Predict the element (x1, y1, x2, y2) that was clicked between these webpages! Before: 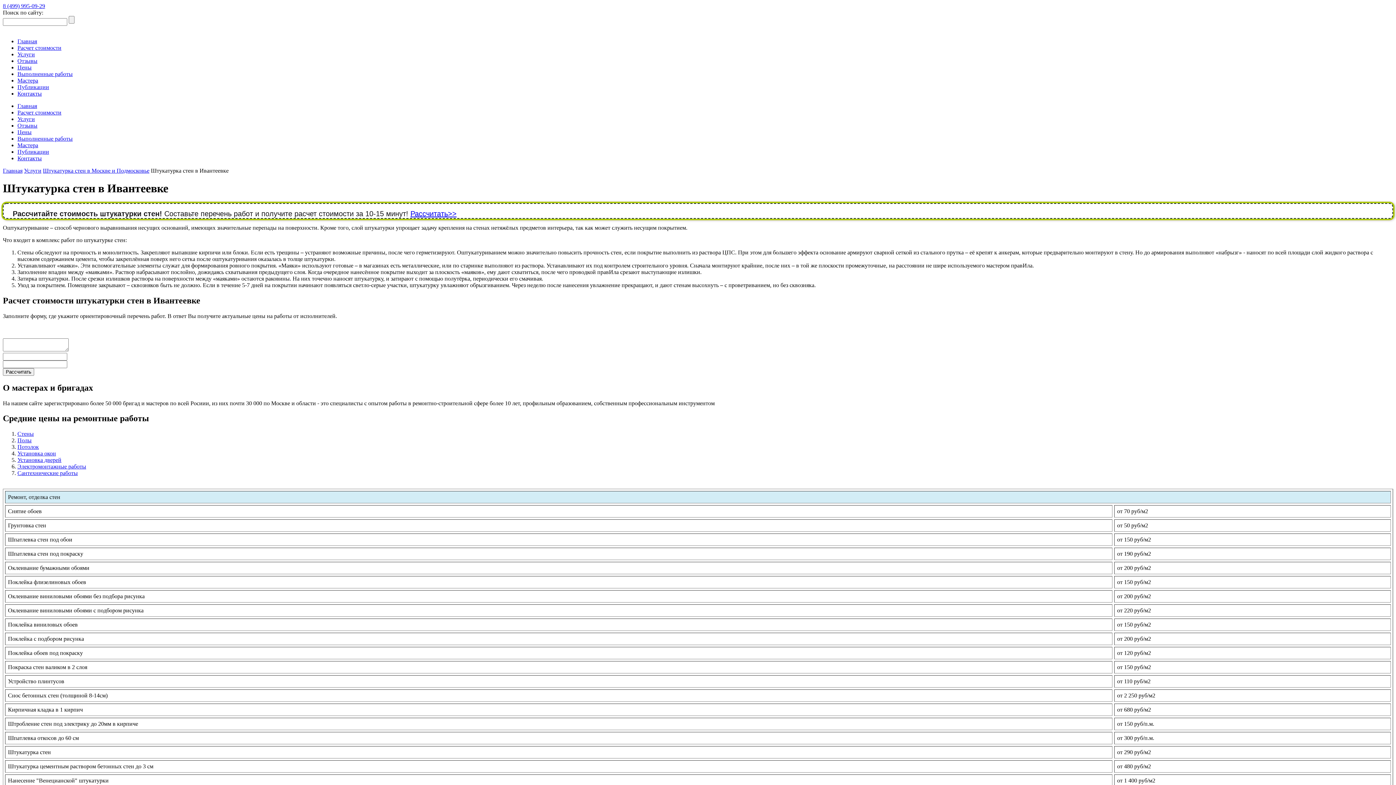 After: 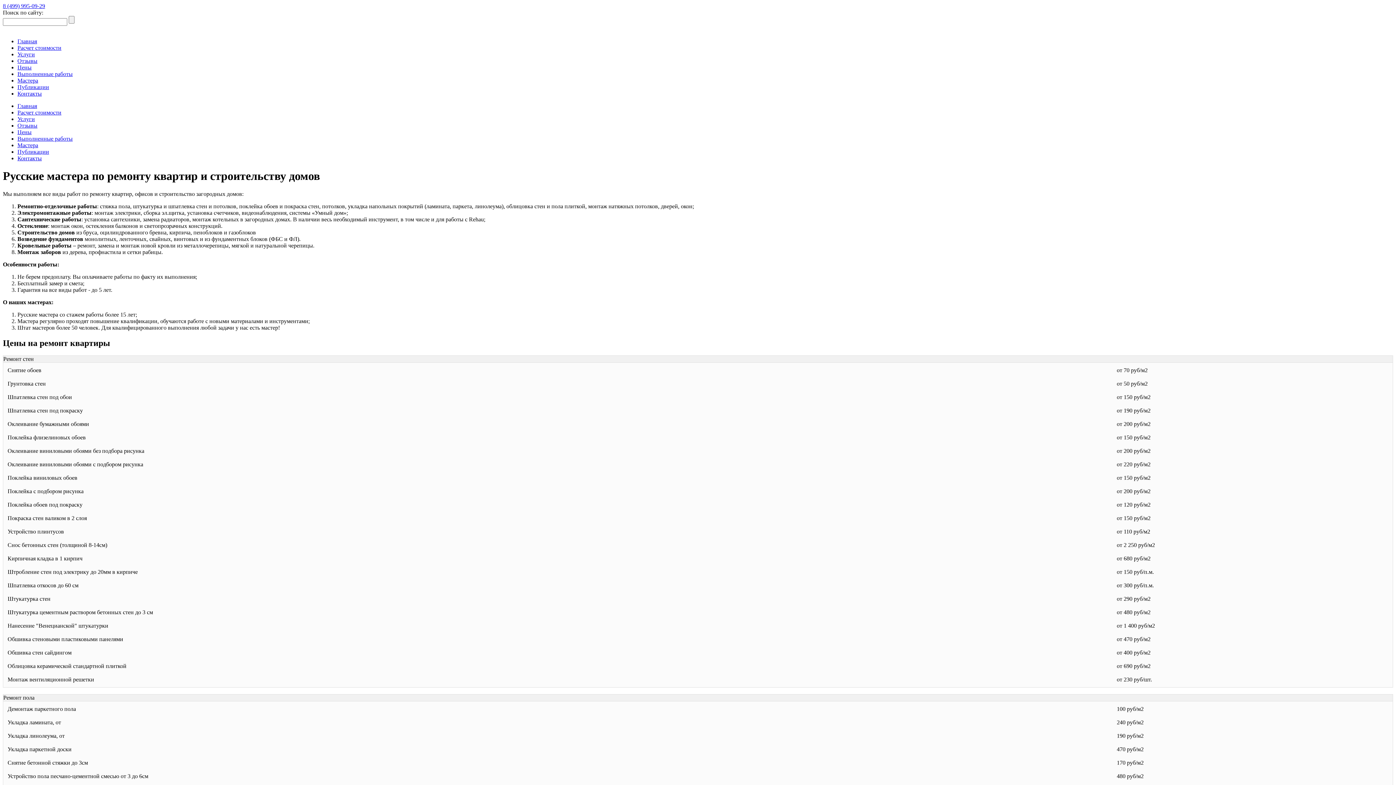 Action: bbox: (17, 38, 37, 44) label: Главная